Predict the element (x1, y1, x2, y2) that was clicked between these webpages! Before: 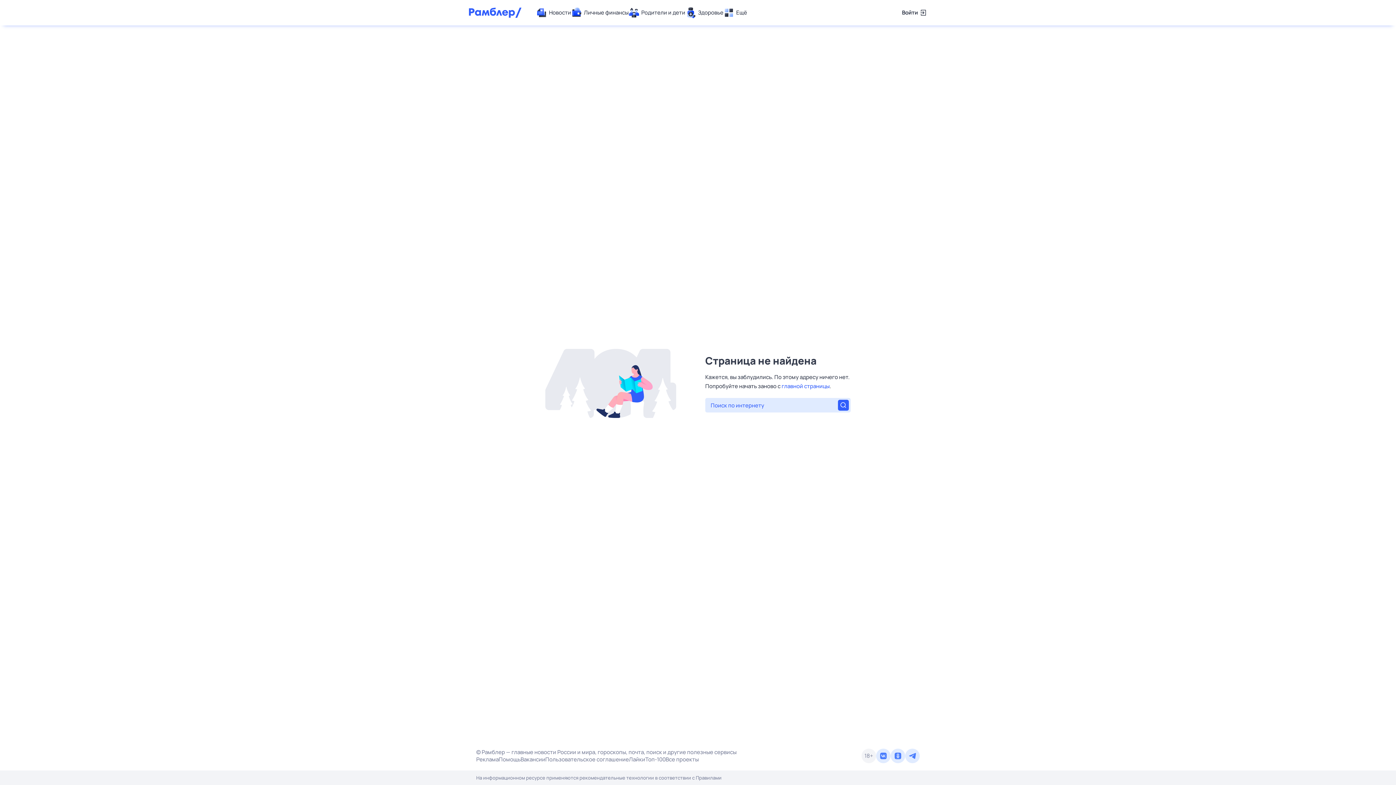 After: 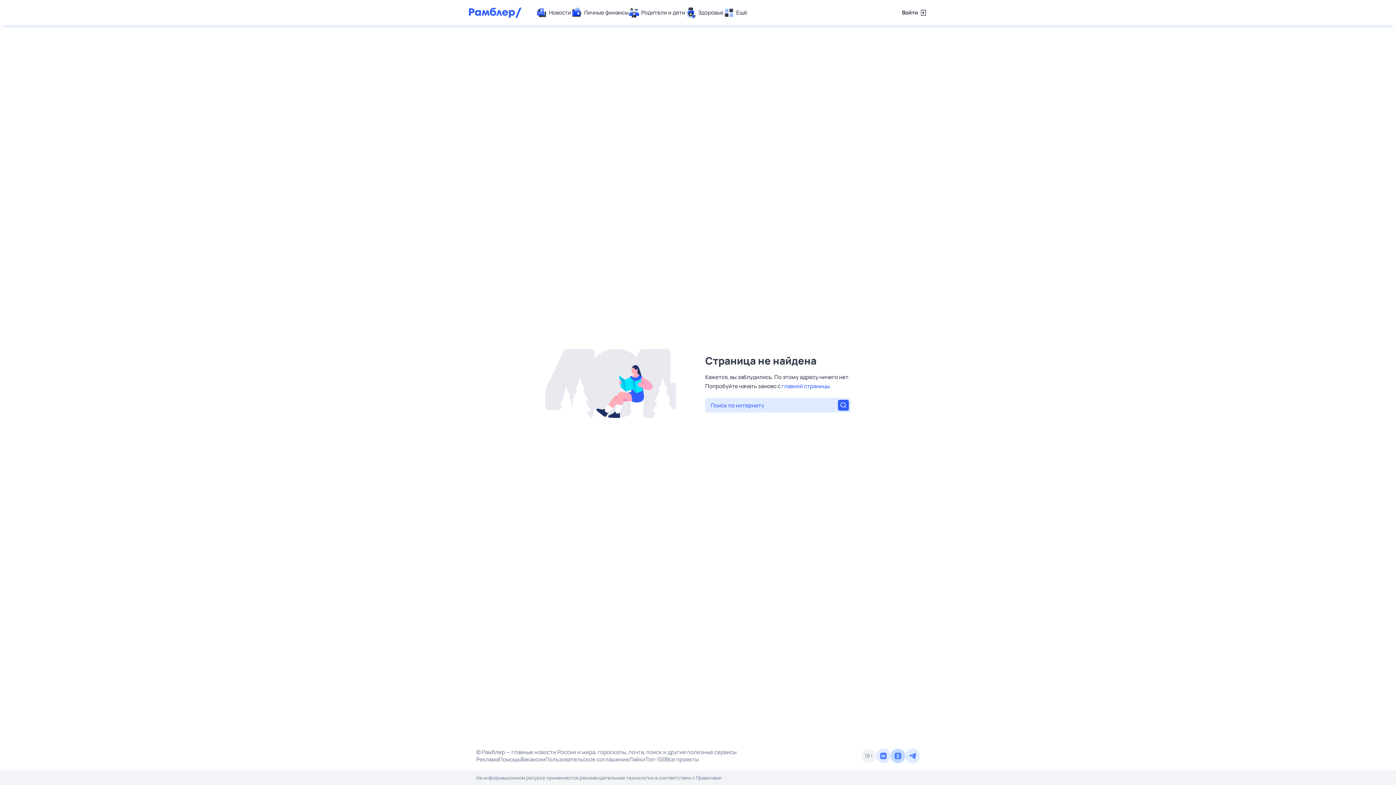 Action: bbox: (890, 749, 905, 763)